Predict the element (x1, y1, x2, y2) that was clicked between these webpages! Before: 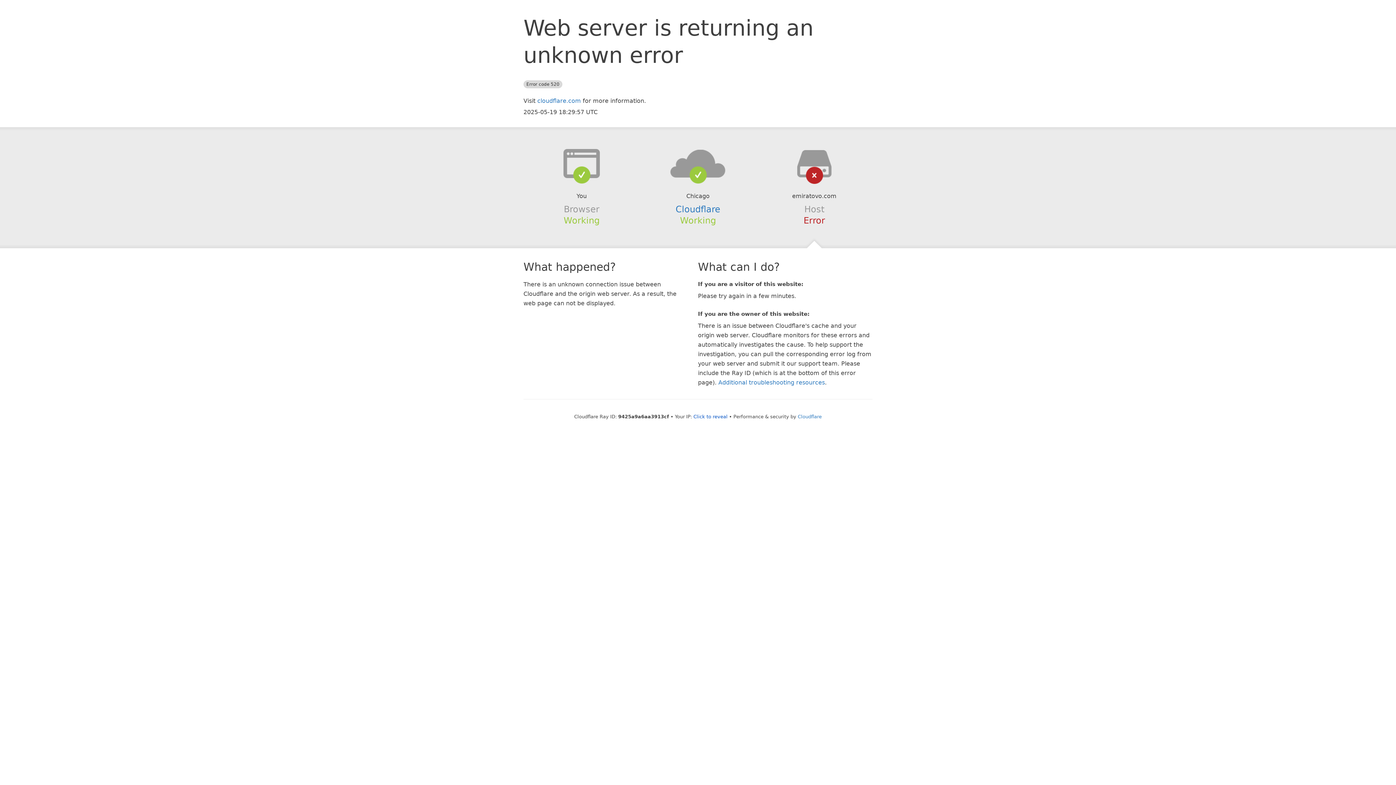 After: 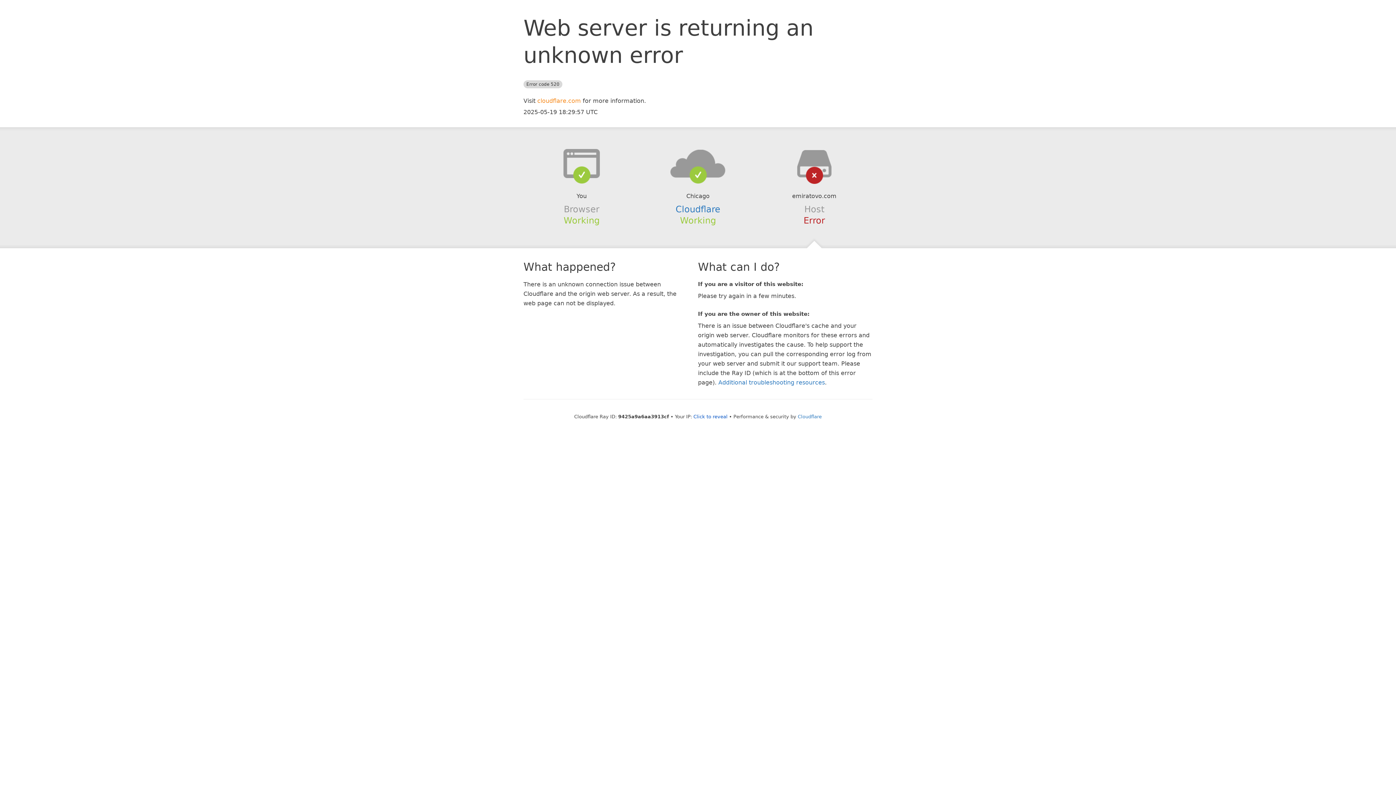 Action: bbox: (537, 97, 581, 104) label: cloudflare.com